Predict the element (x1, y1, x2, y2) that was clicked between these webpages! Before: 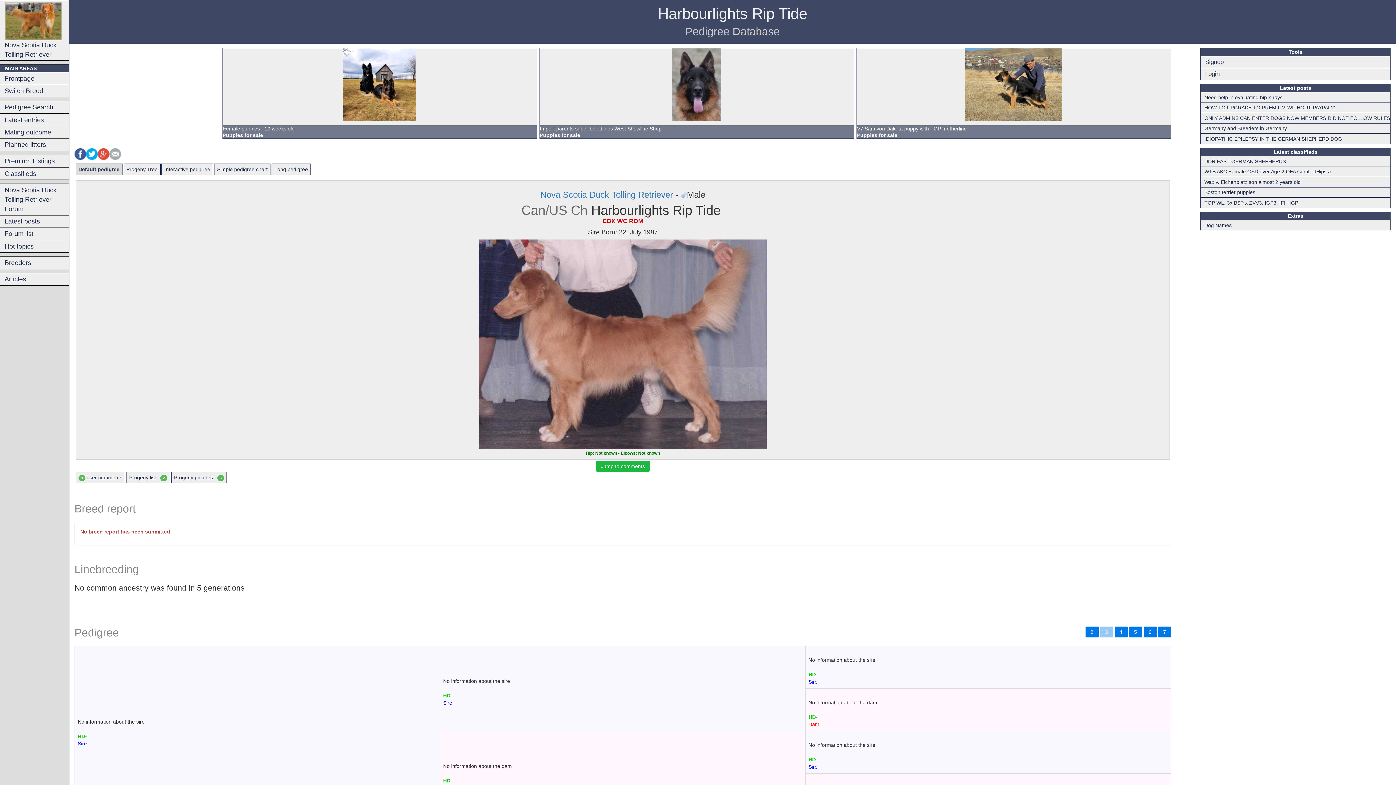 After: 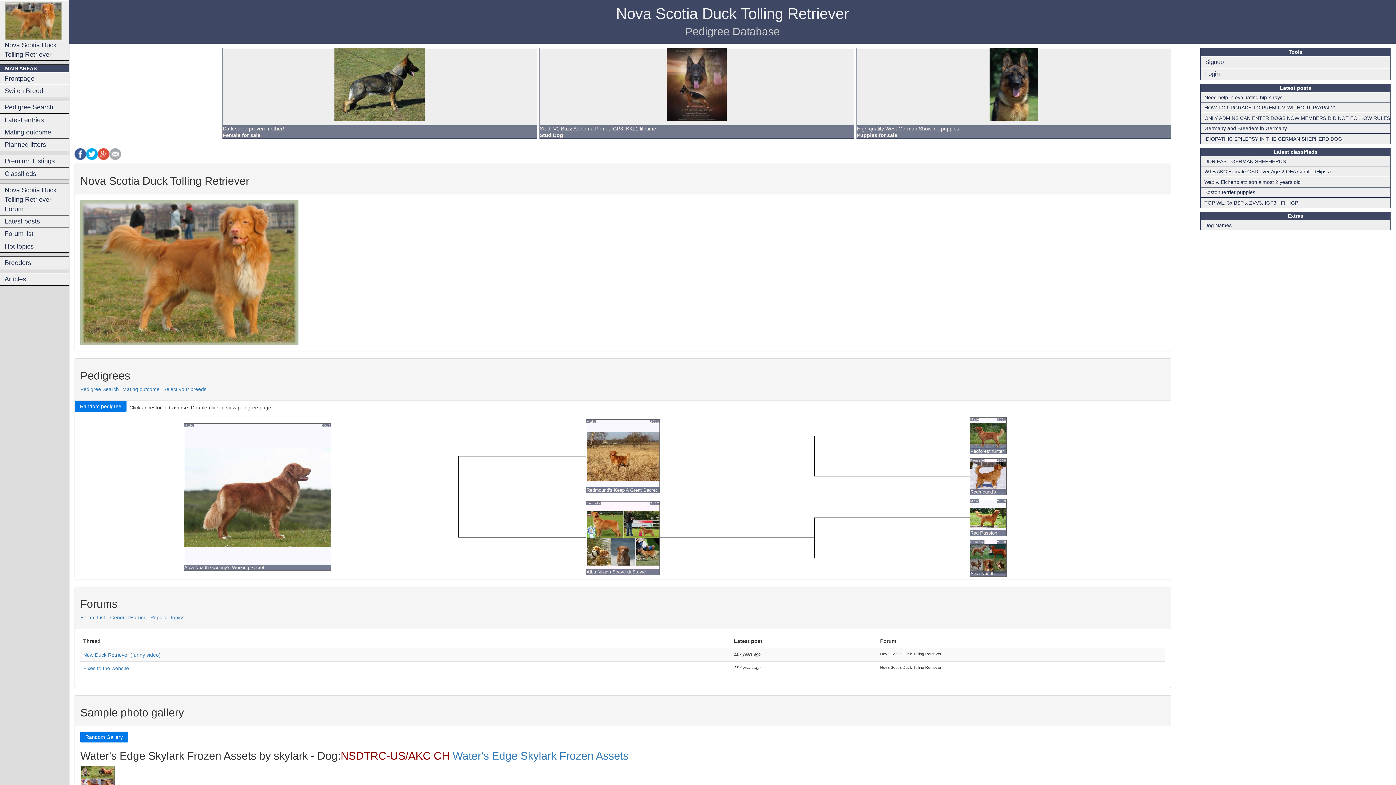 Action: label: 
Nova Scotia Duck Tolling Retriever bbox: (0, 0, 69, 60)